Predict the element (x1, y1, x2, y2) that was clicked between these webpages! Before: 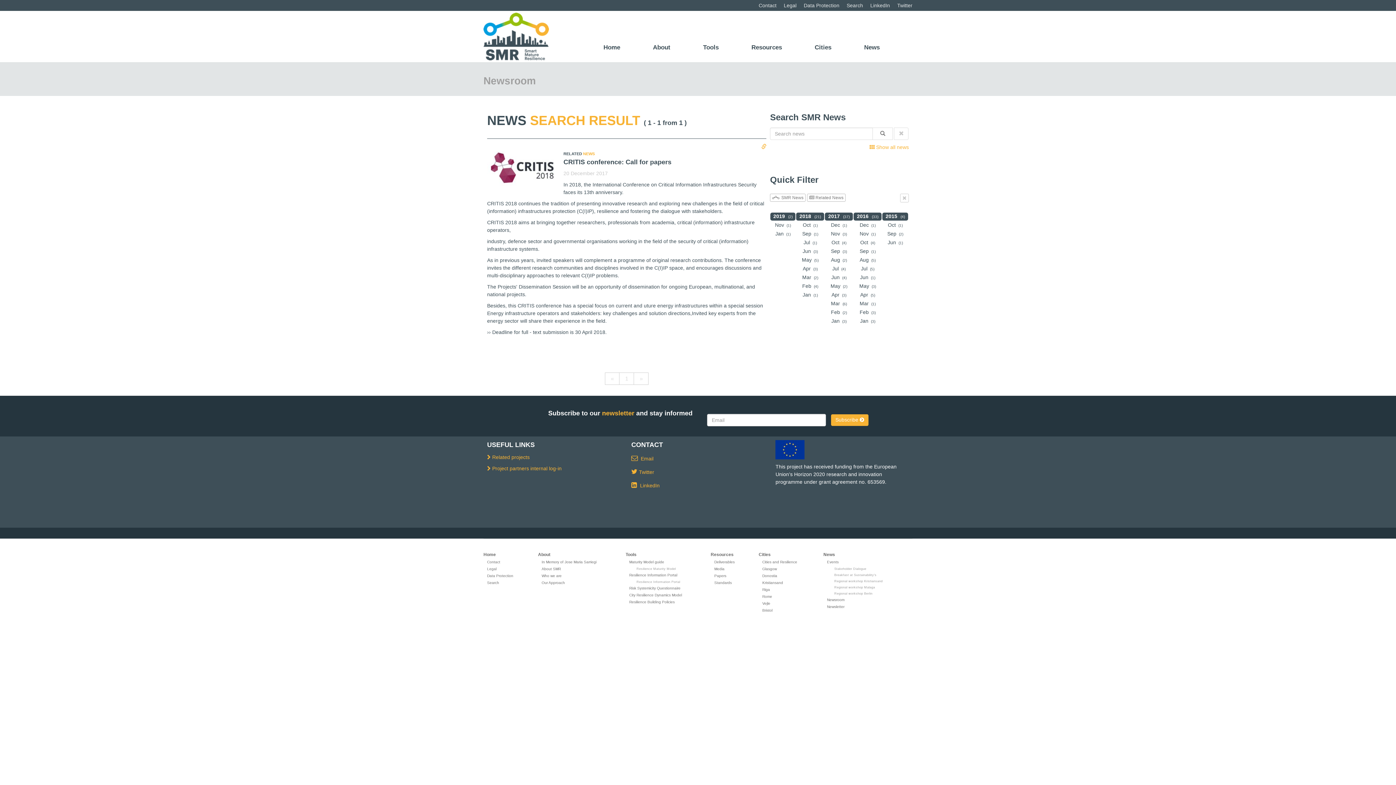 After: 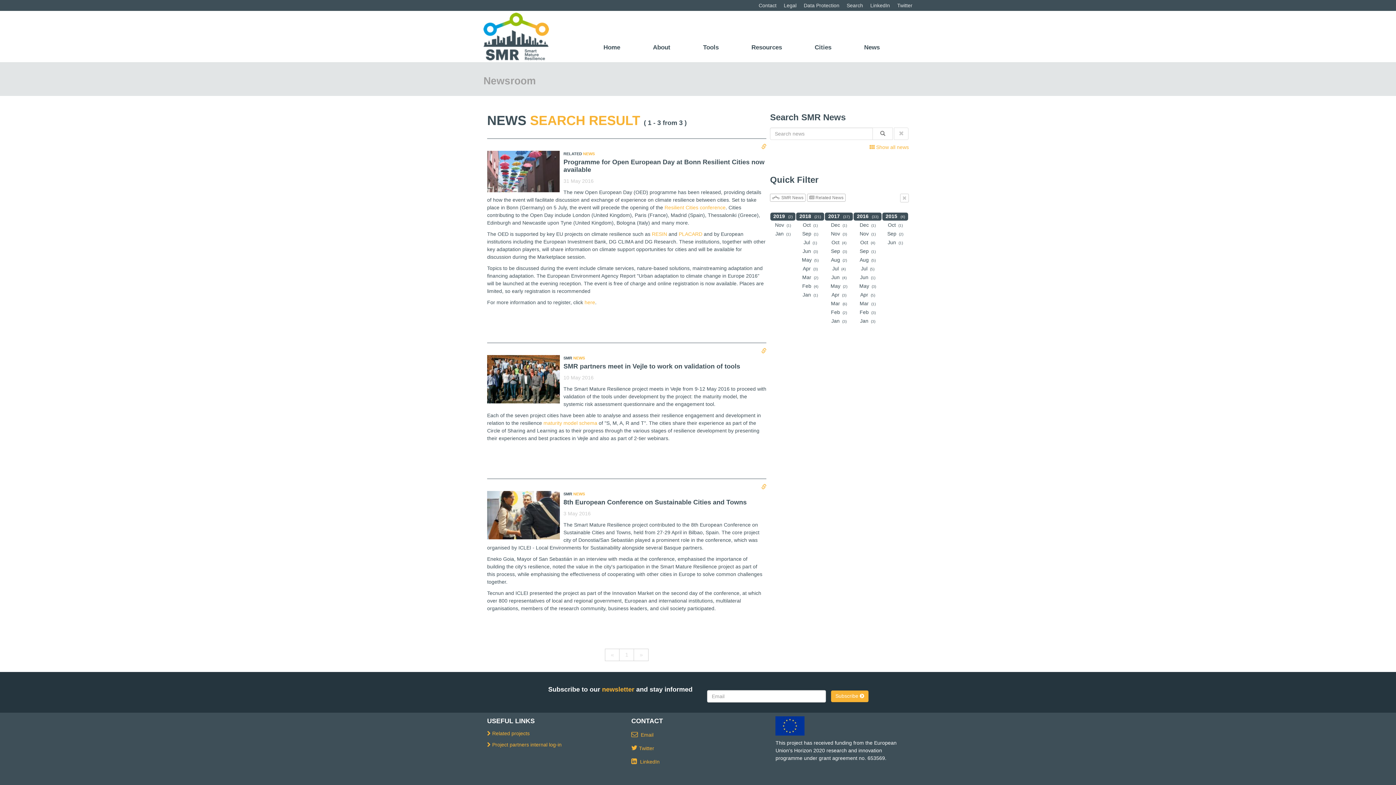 Action: label: May (3) bbox: (853, 282, 881, 290)